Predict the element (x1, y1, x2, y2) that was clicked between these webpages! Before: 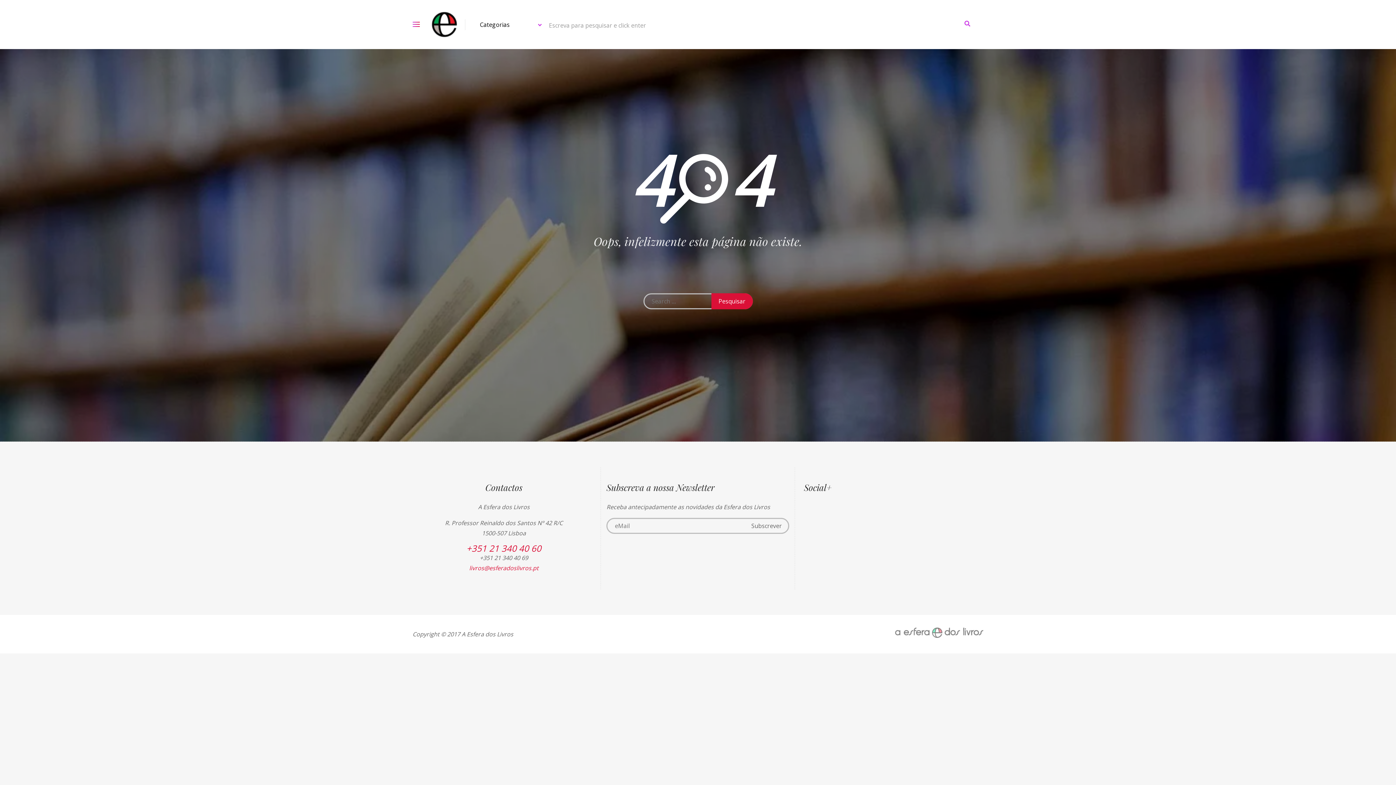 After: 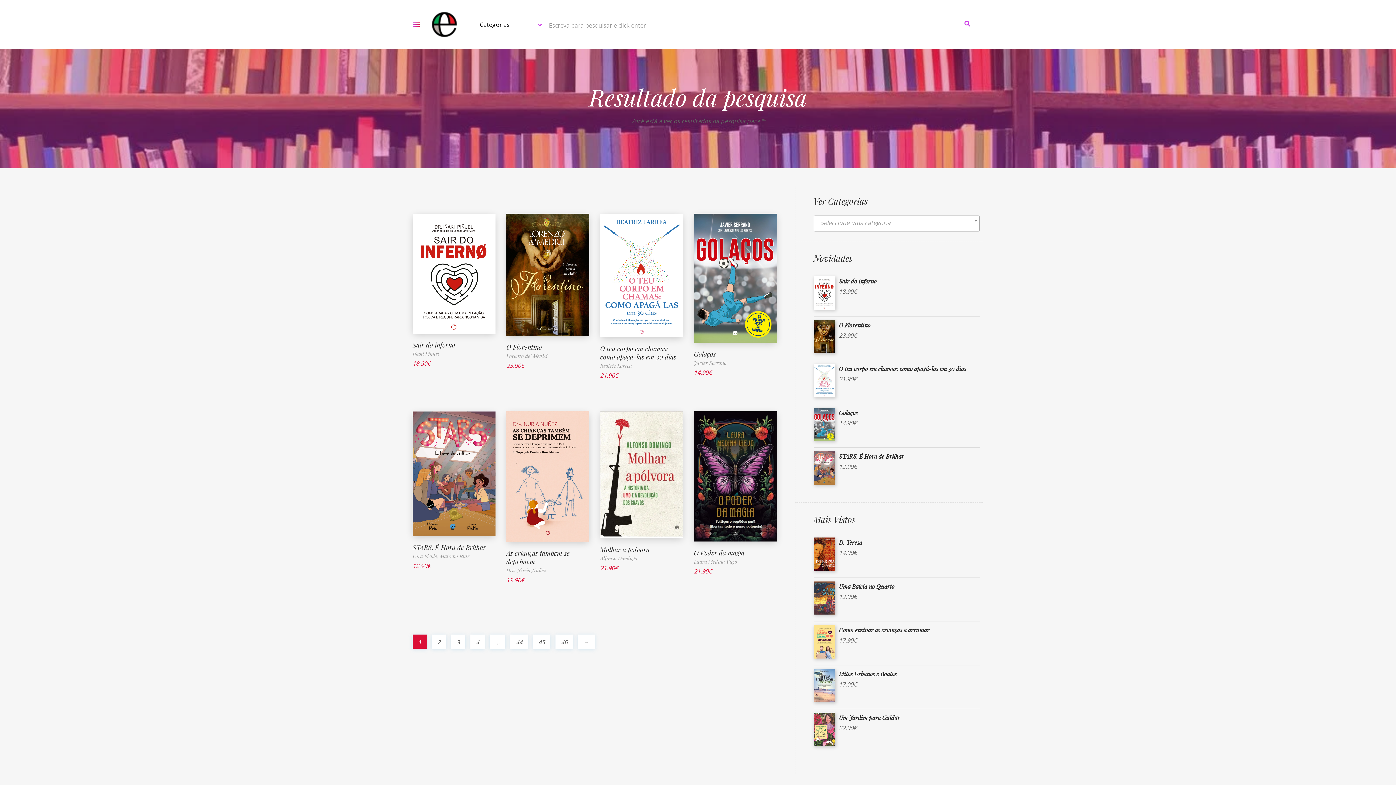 Action: bbox: (962, 20, 972, 27)